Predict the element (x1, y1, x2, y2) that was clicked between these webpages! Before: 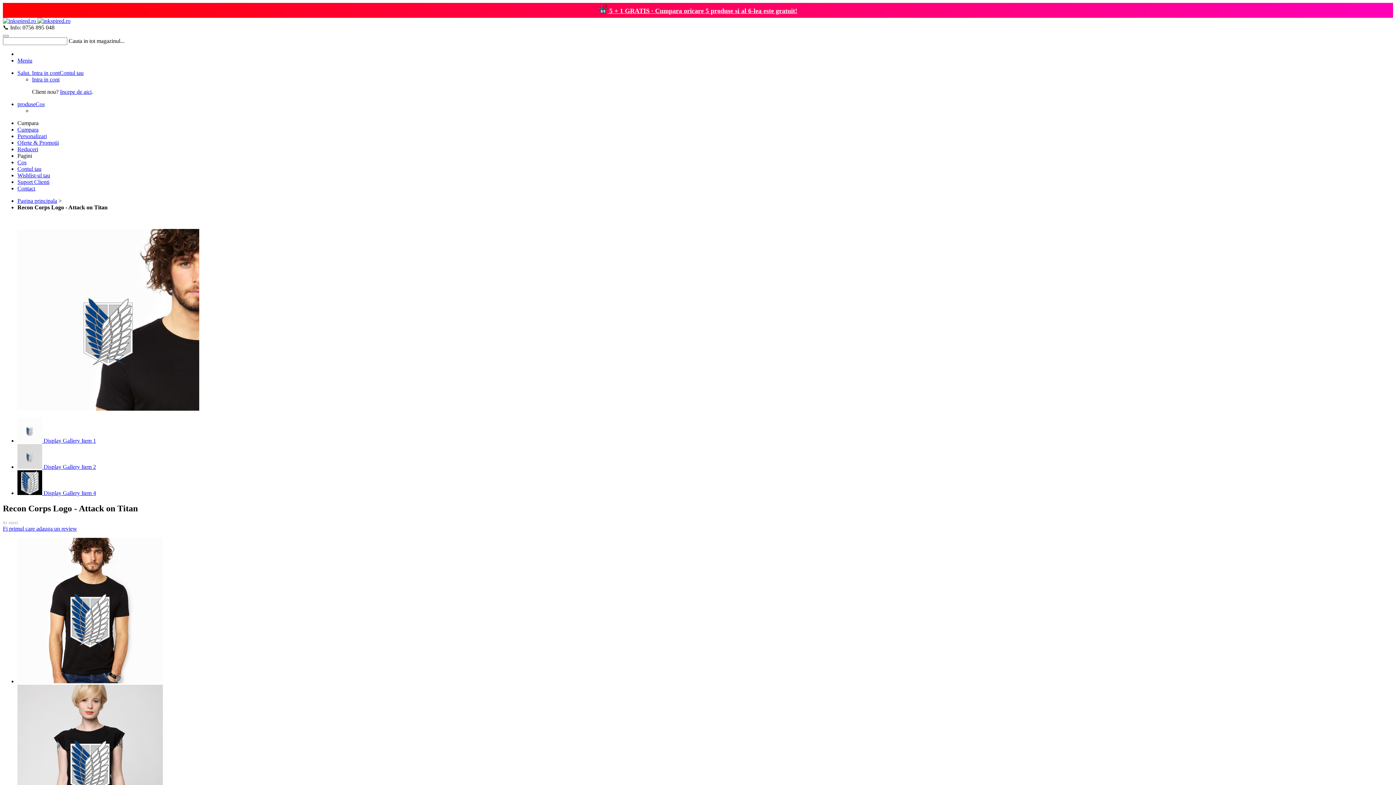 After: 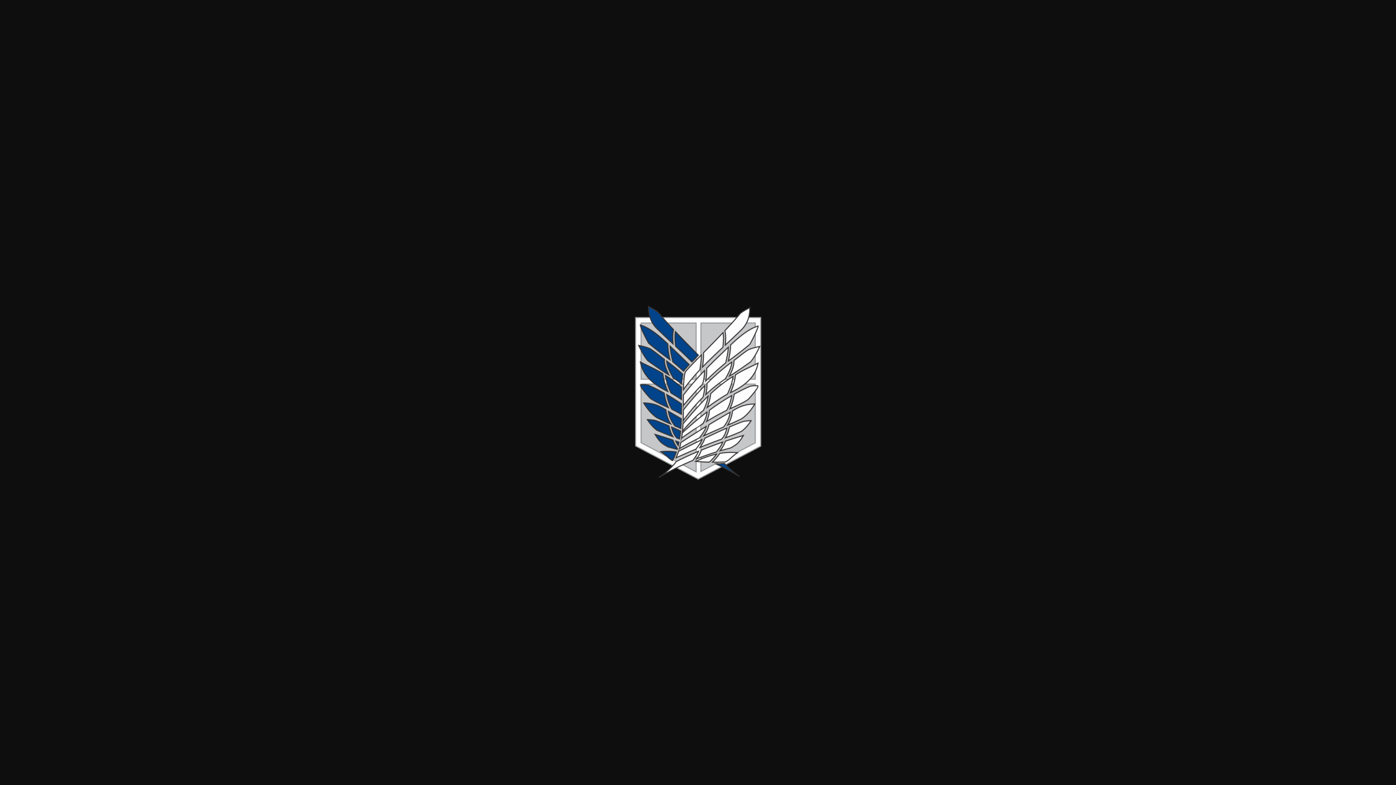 Action: bbox: (17, 490, 96, 496) label:  Display Gallery Item 4